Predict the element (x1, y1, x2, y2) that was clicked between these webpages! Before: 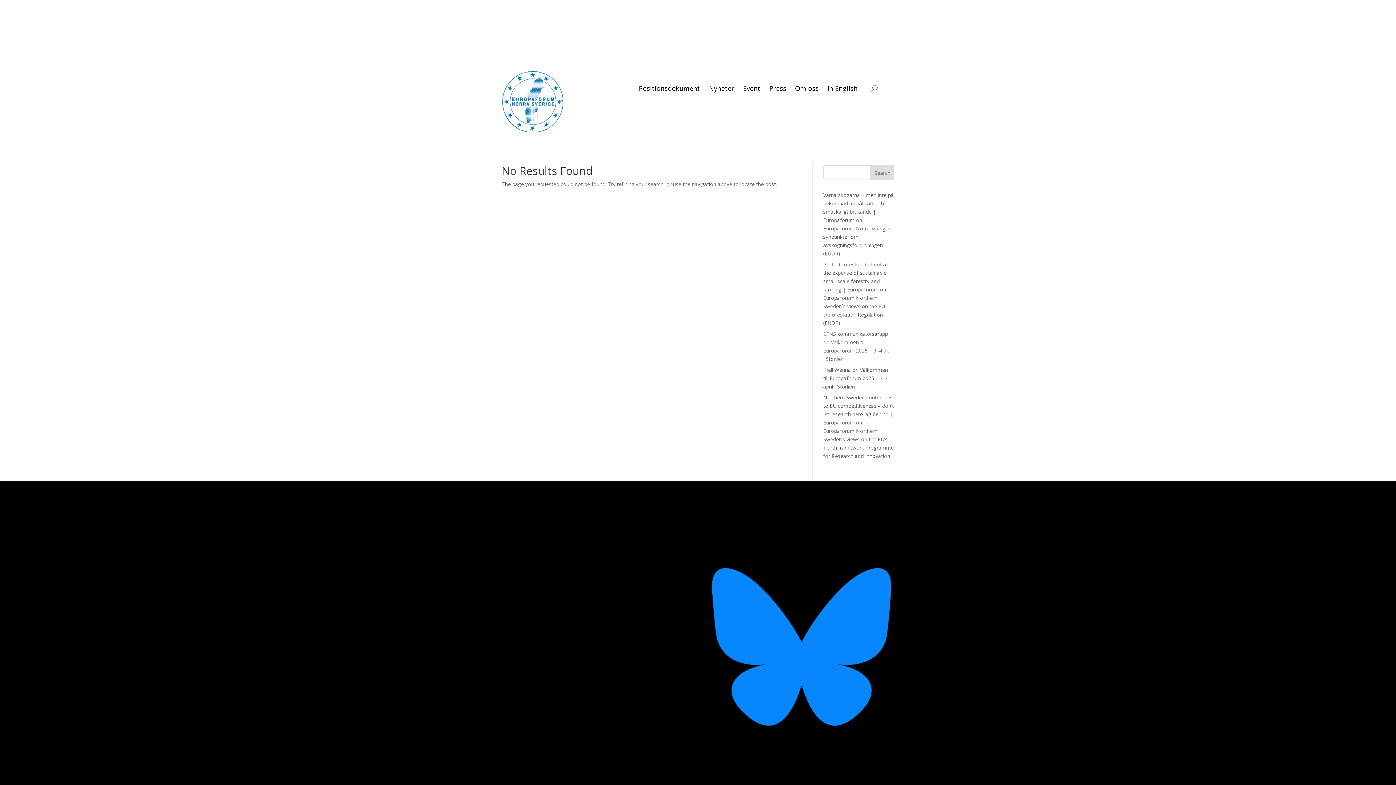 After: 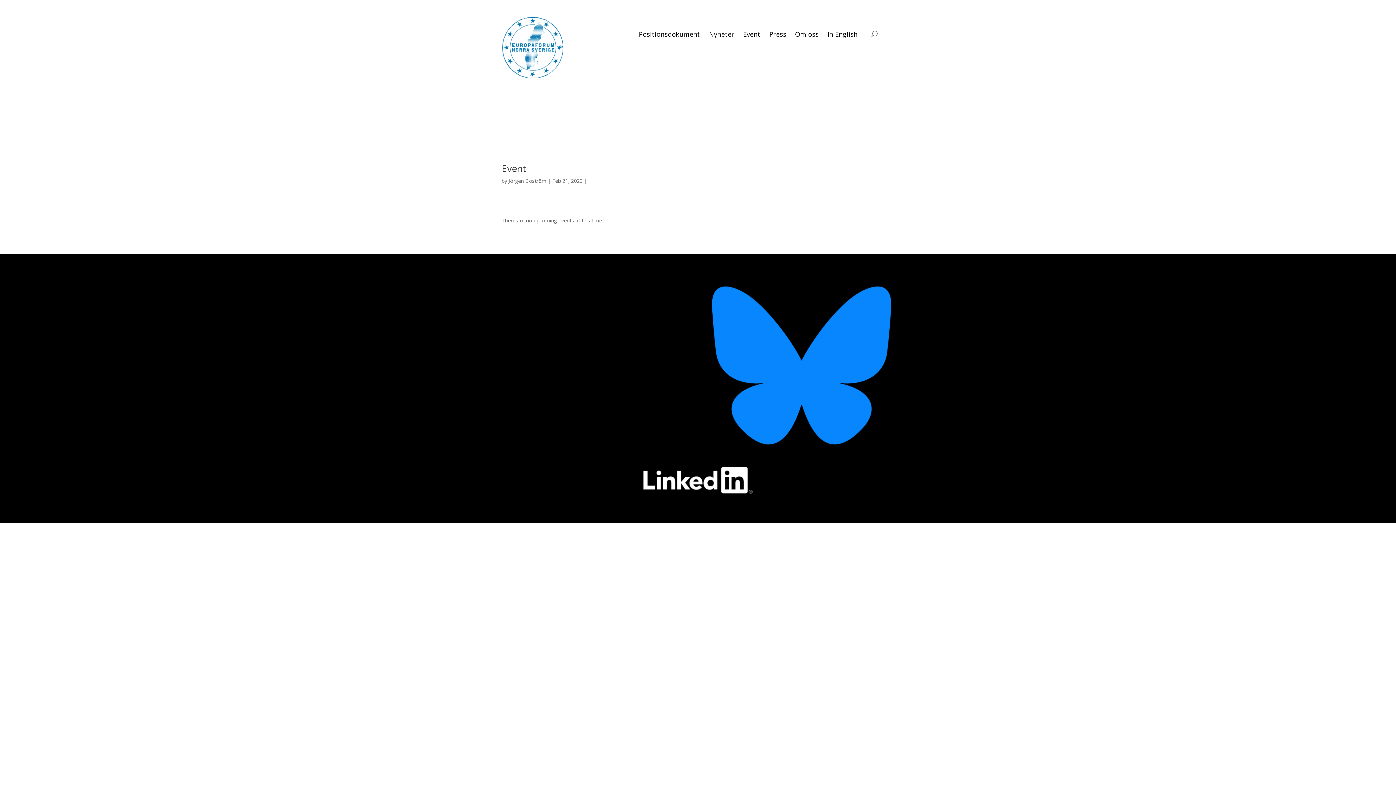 Action: bbox: (738, 80, 765, 96) label: Event